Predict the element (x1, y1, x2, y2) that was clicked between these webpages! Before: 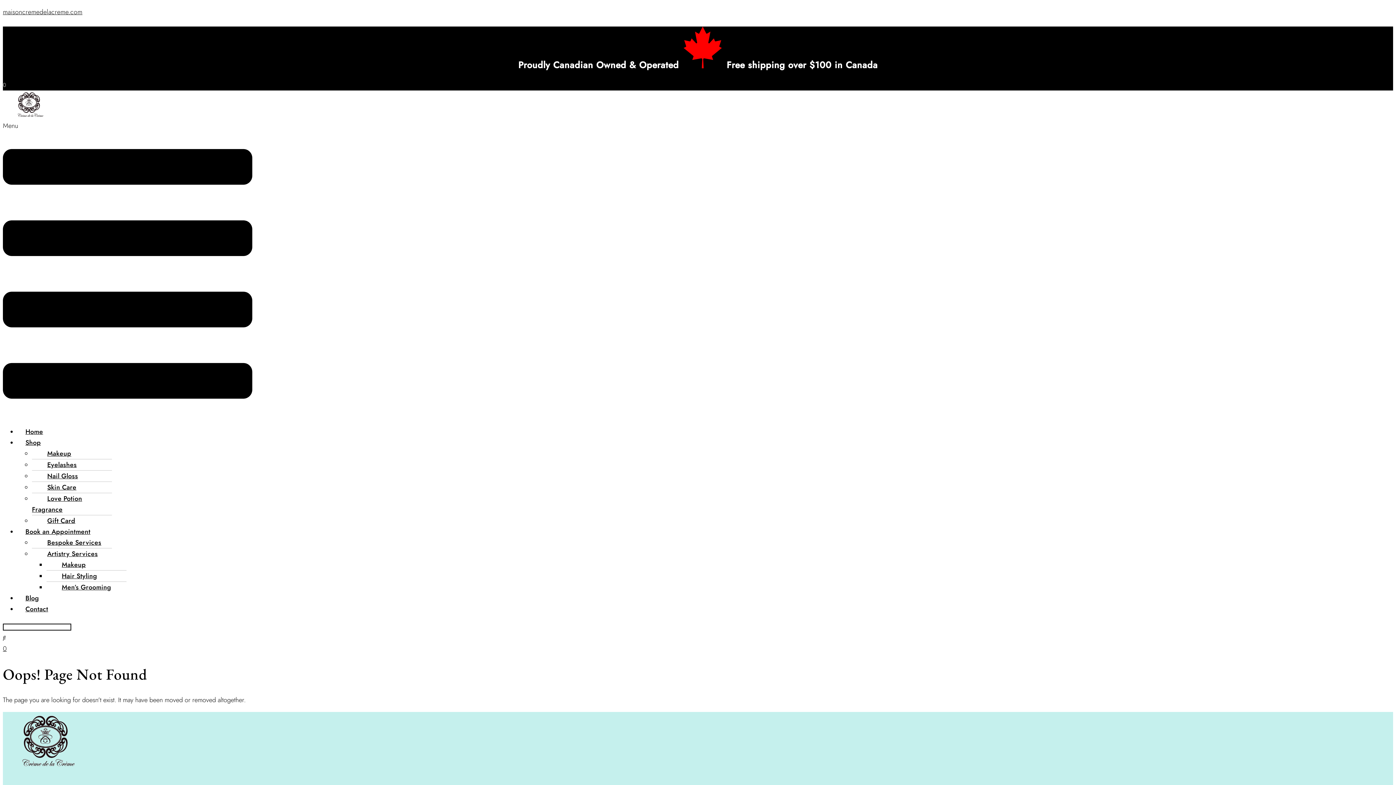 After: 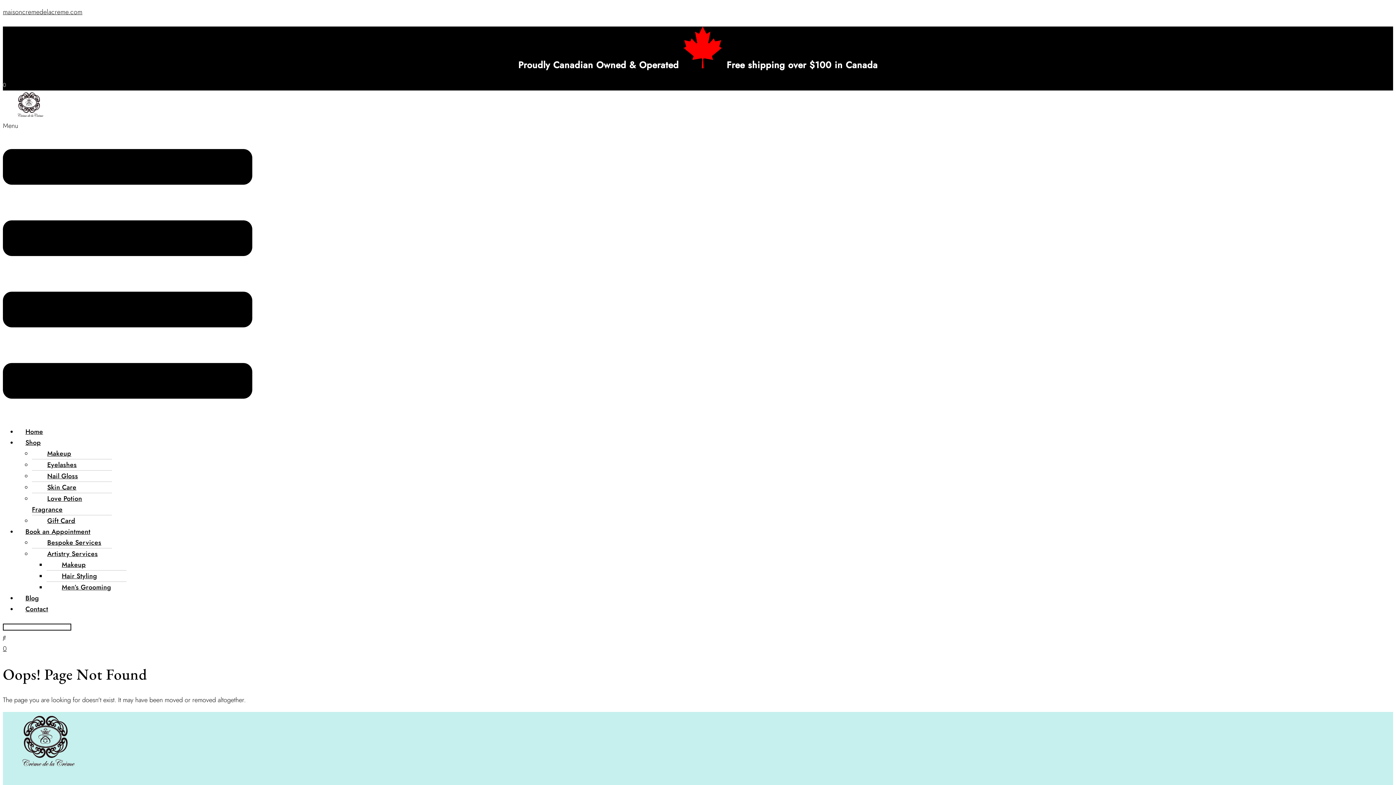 Action: label: Menu bbox: (2, 120, 252, 419)